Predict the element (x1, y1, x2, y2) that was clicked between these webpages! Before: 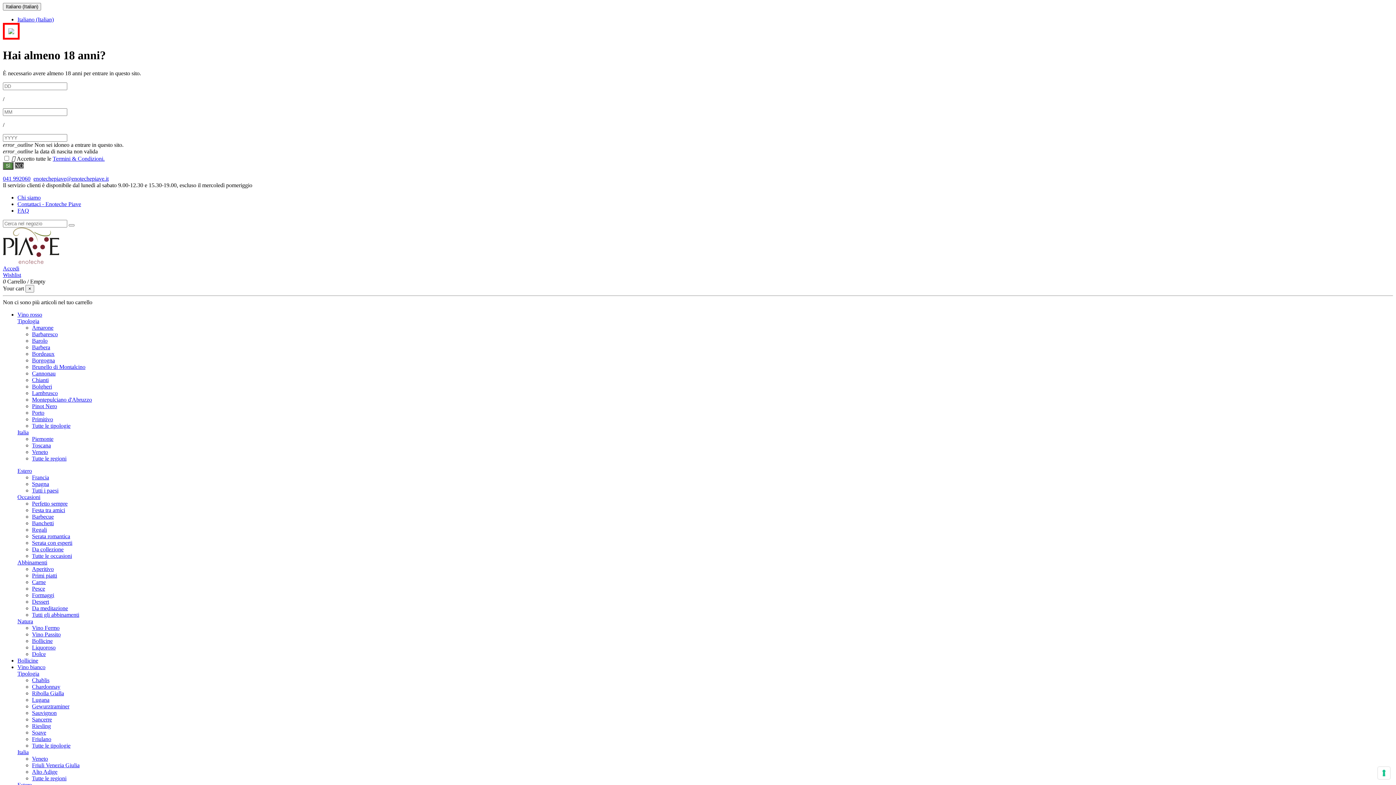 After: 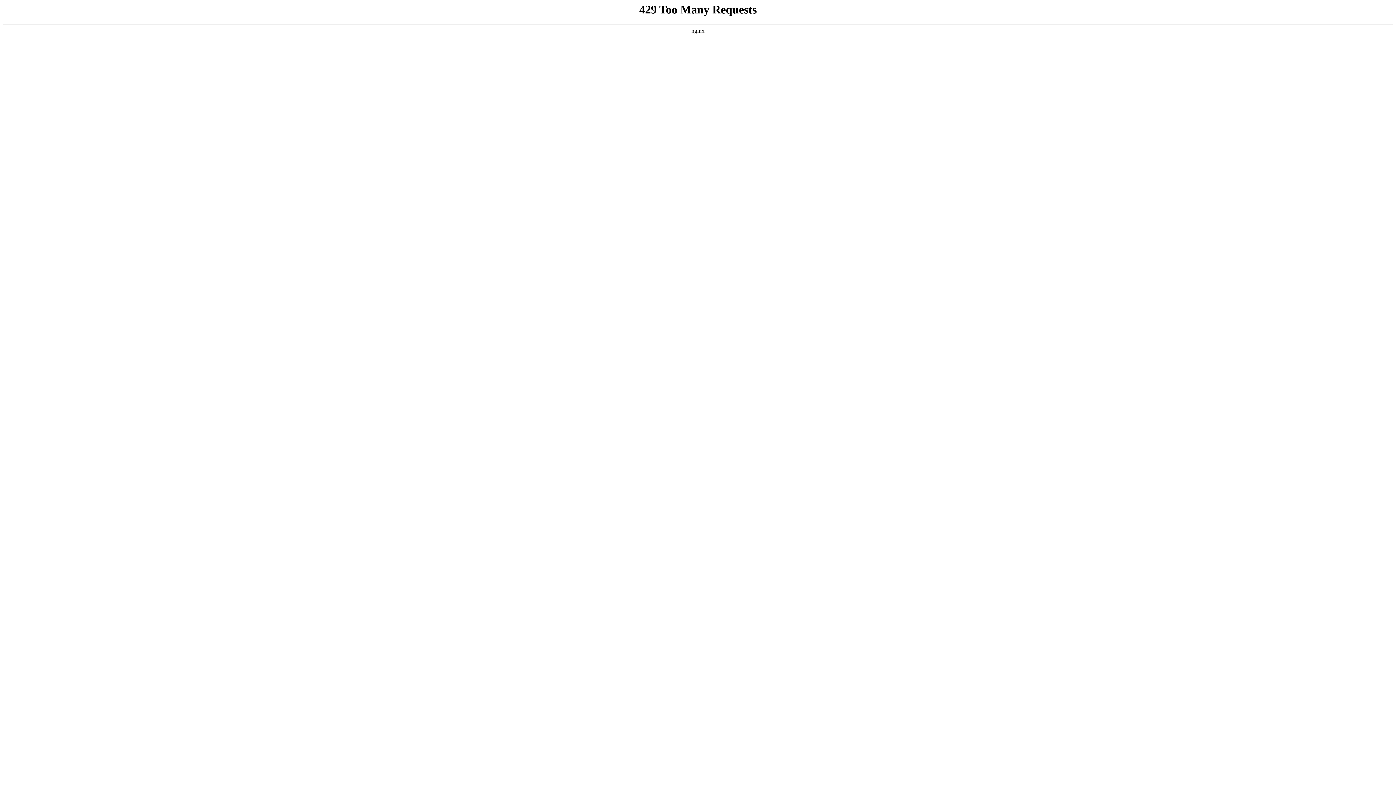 Action: bbox: (32, 677, 49, 683) label: Chablis